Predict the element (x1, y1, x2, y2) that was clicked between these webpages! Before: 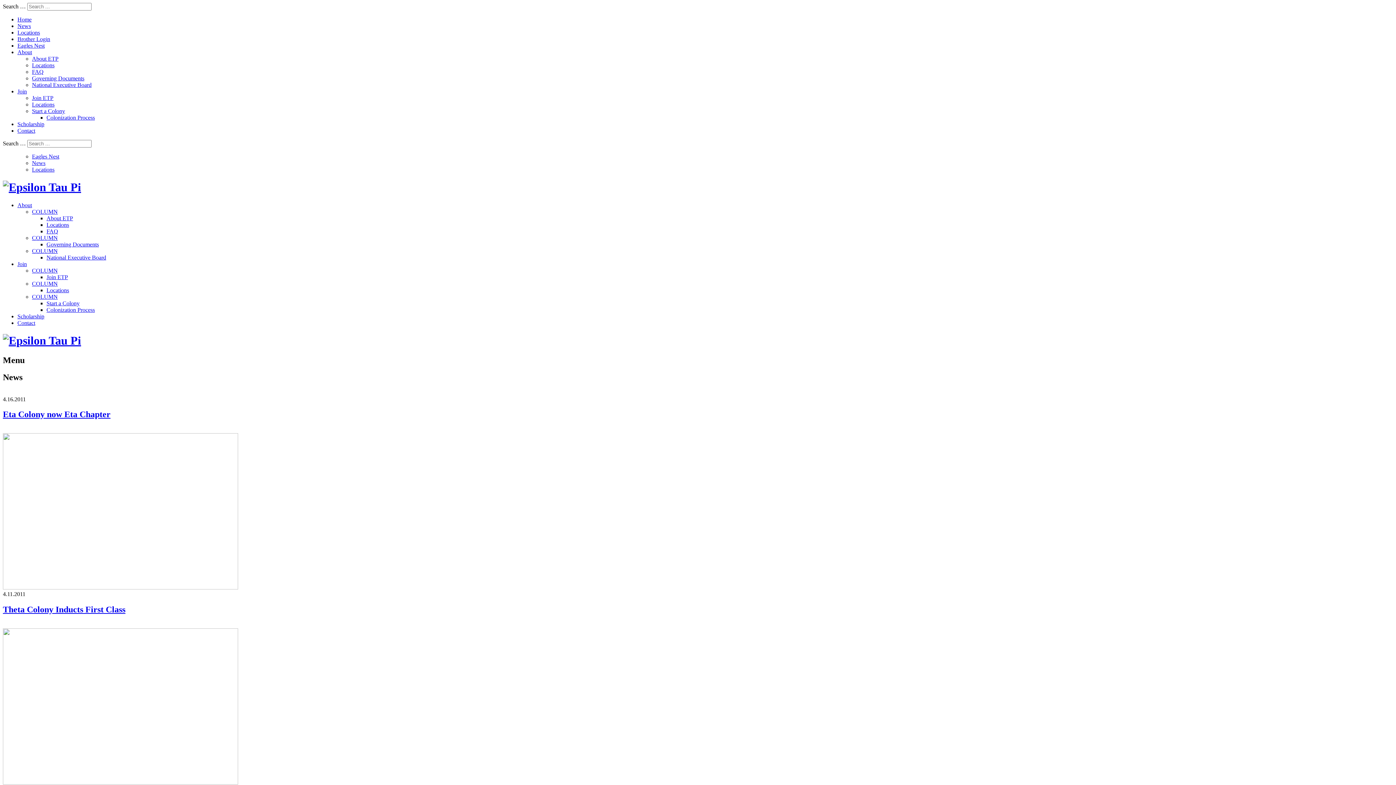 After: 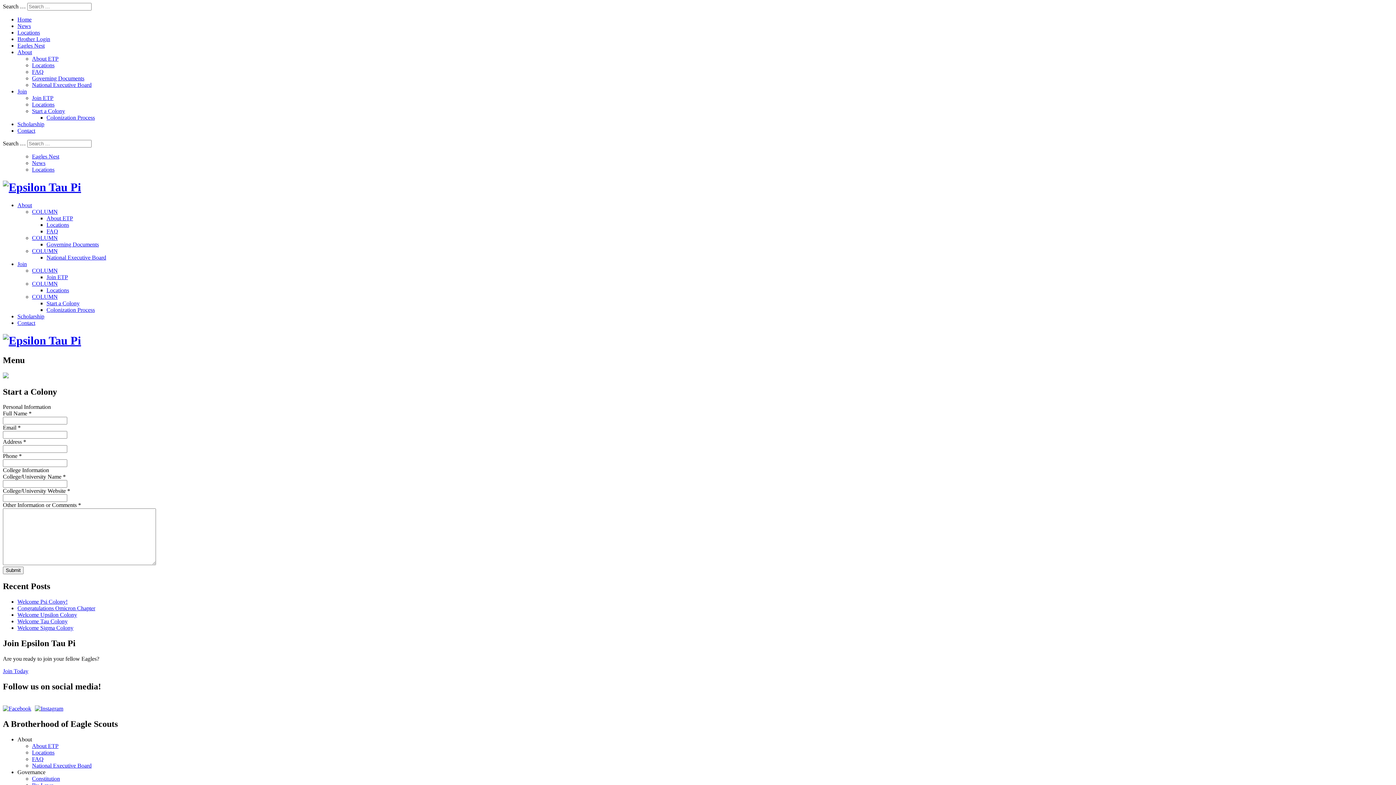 Action: bbox: (32, 108, 65, 114) label: Start a Colony